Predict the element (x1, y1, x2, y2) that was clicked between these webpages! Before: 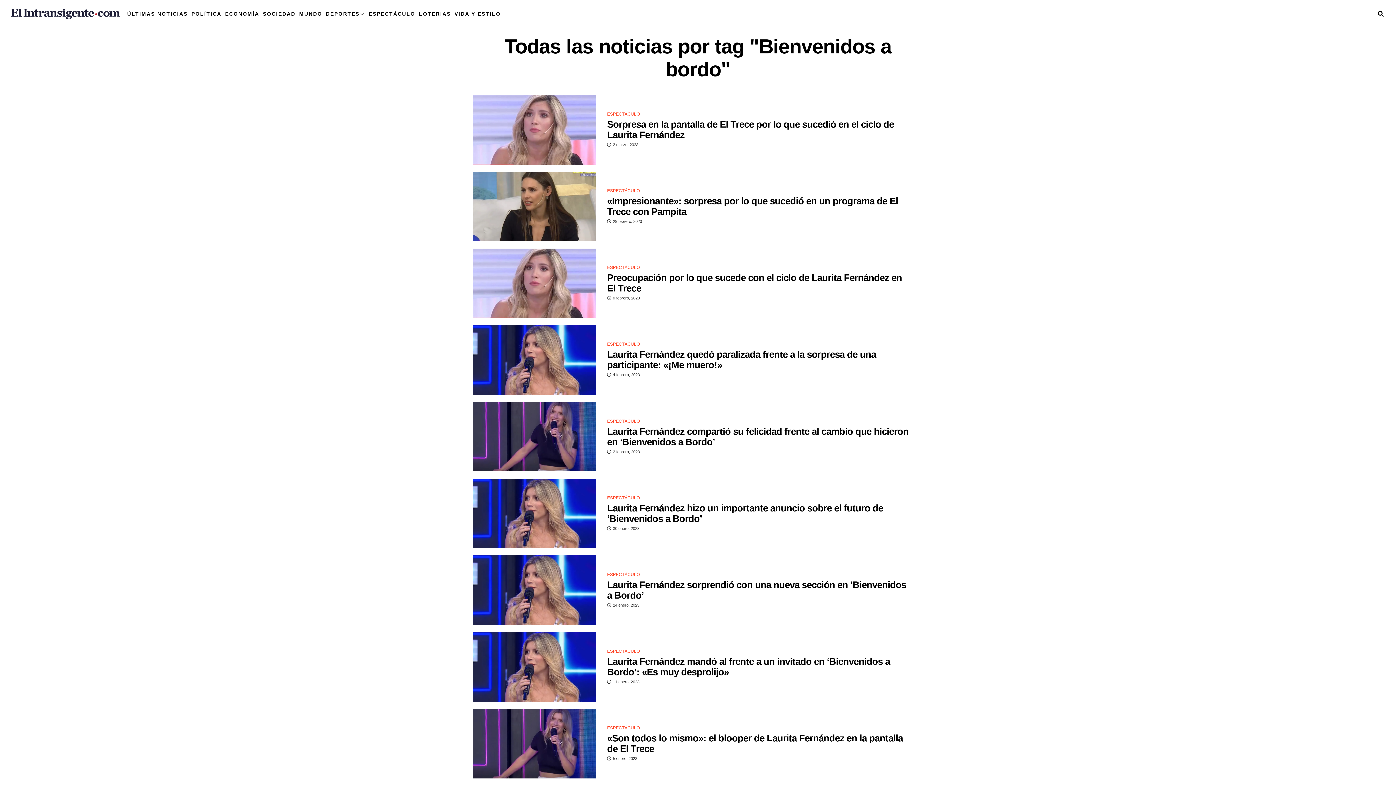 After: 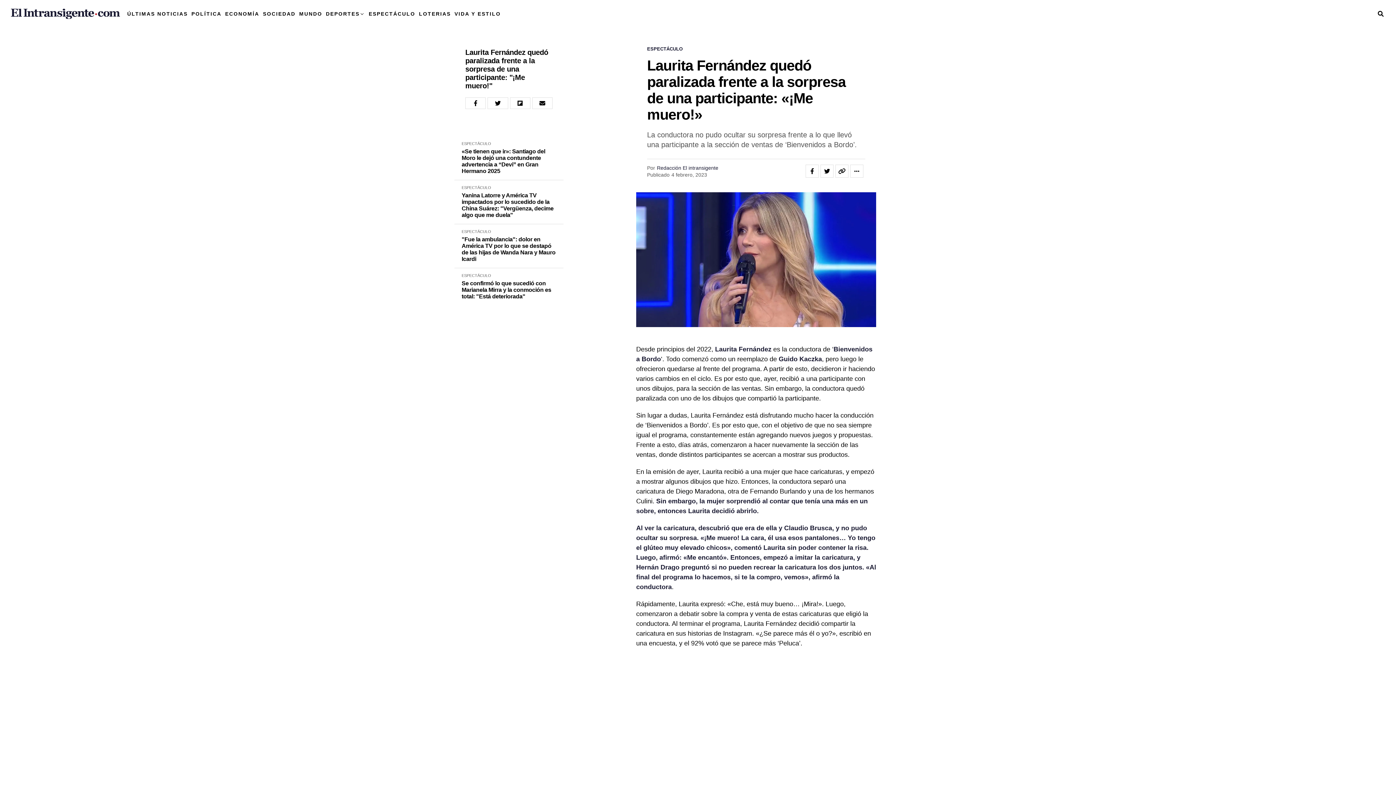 Action: bbox: (472, 325, 596, 394)